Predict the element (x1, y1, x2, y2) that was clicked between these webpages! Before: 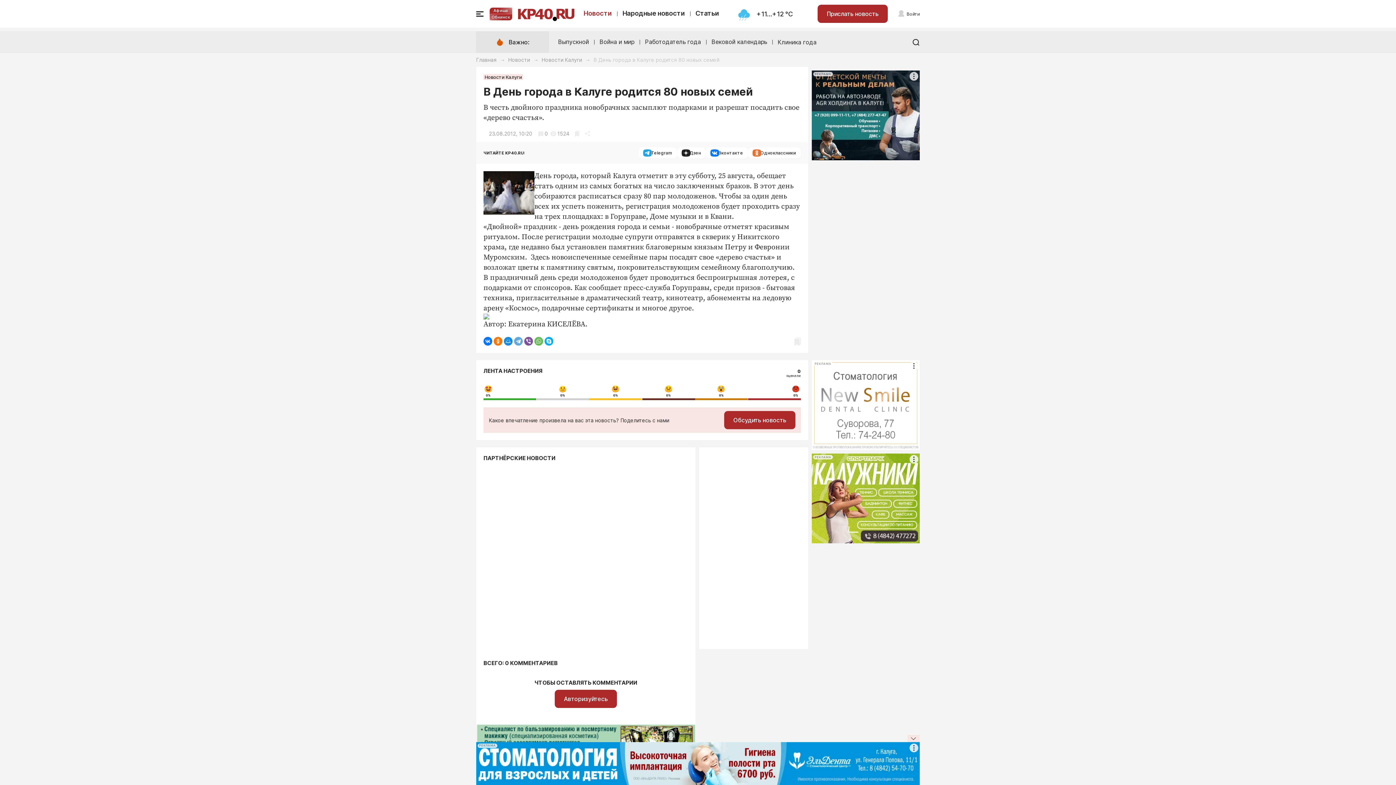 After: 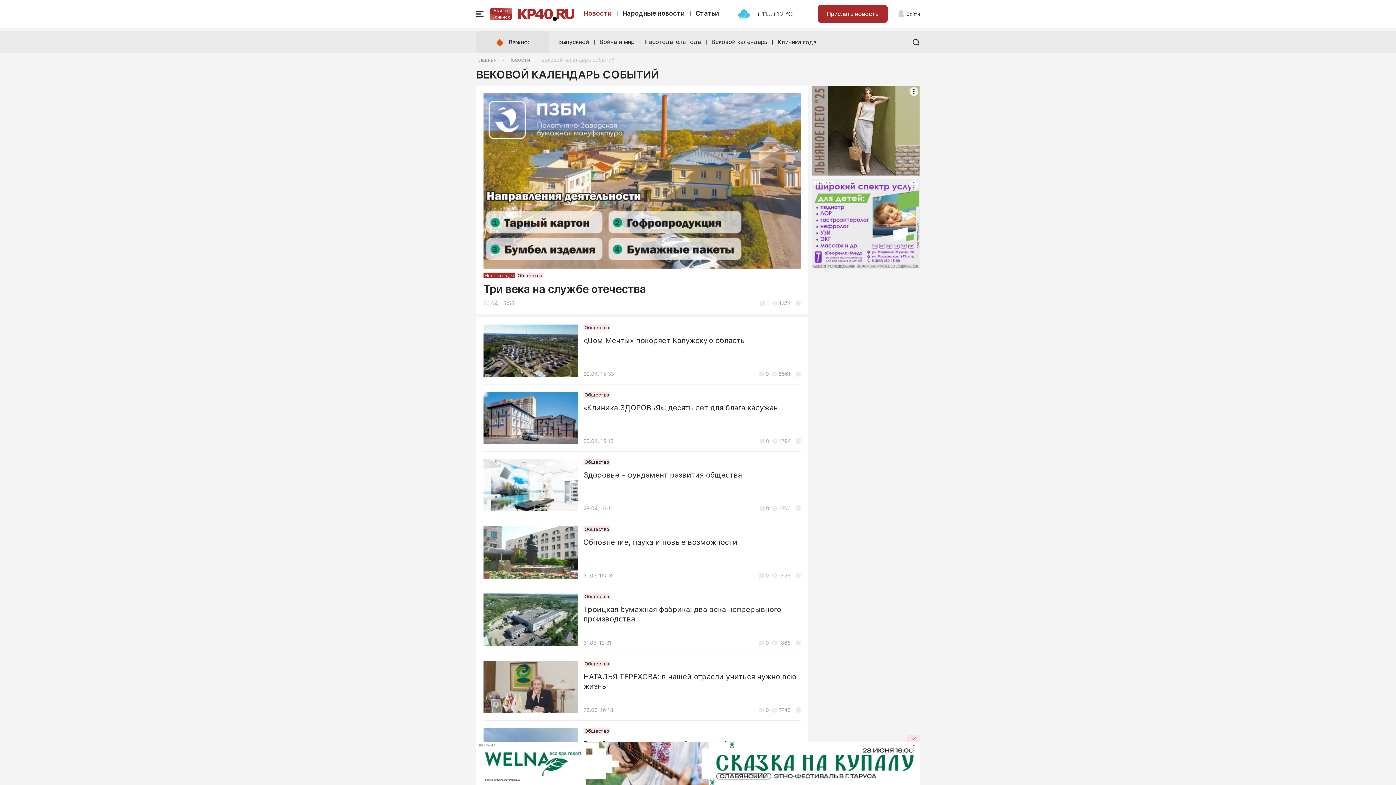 Action: bbox: (711, 38, 767, 45) label: Вековой календарь